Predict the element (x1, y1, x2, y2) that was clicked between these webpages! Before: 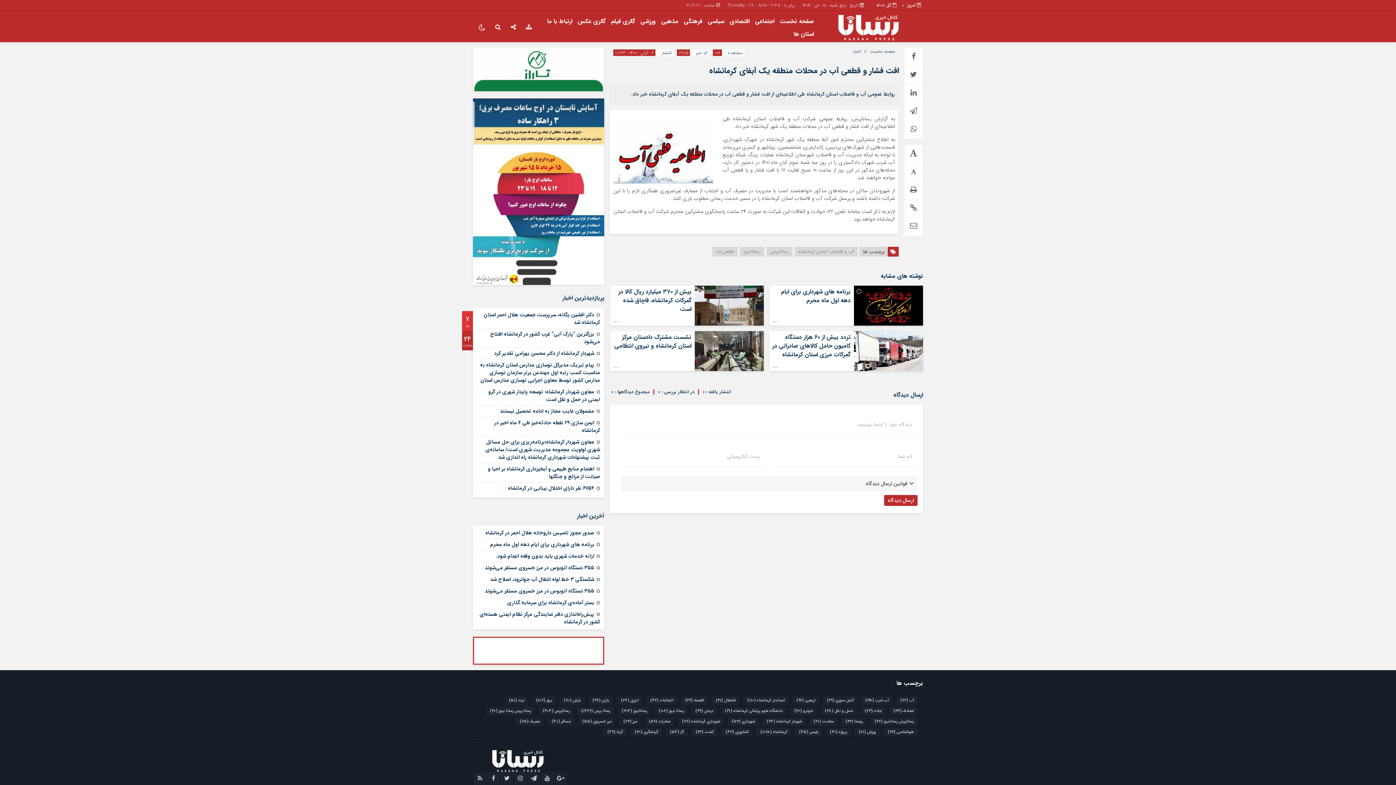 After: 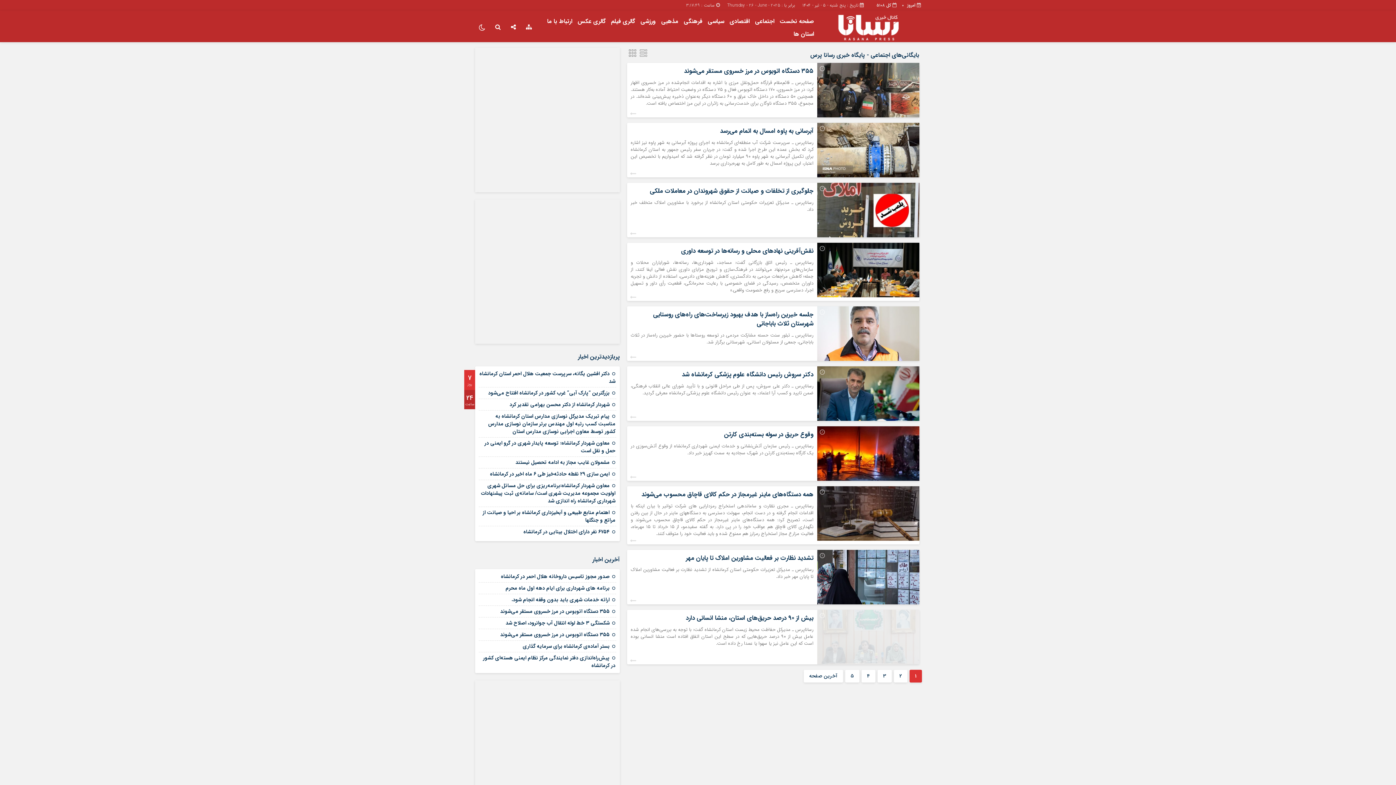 Action: label: اجتماعی bbox: (753, 14, 776, 27)